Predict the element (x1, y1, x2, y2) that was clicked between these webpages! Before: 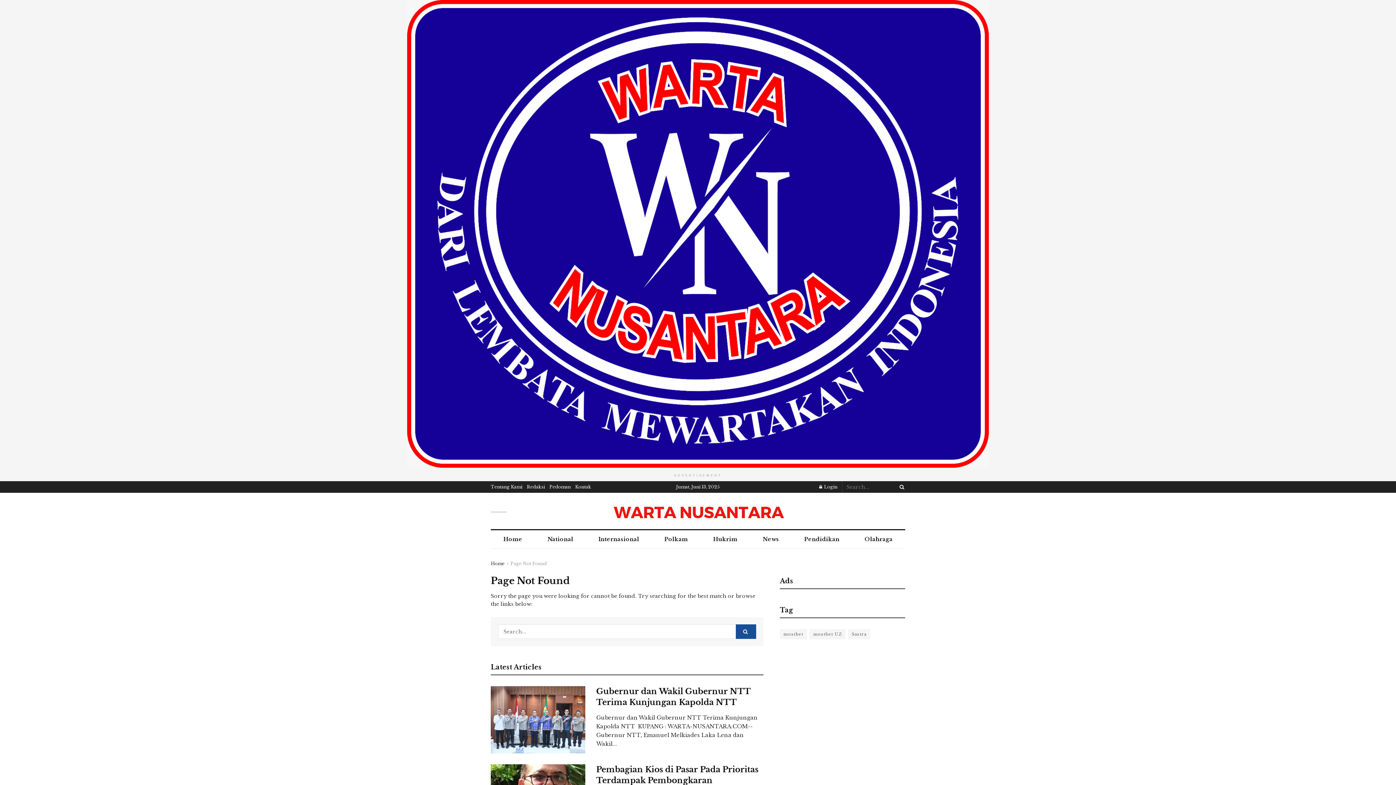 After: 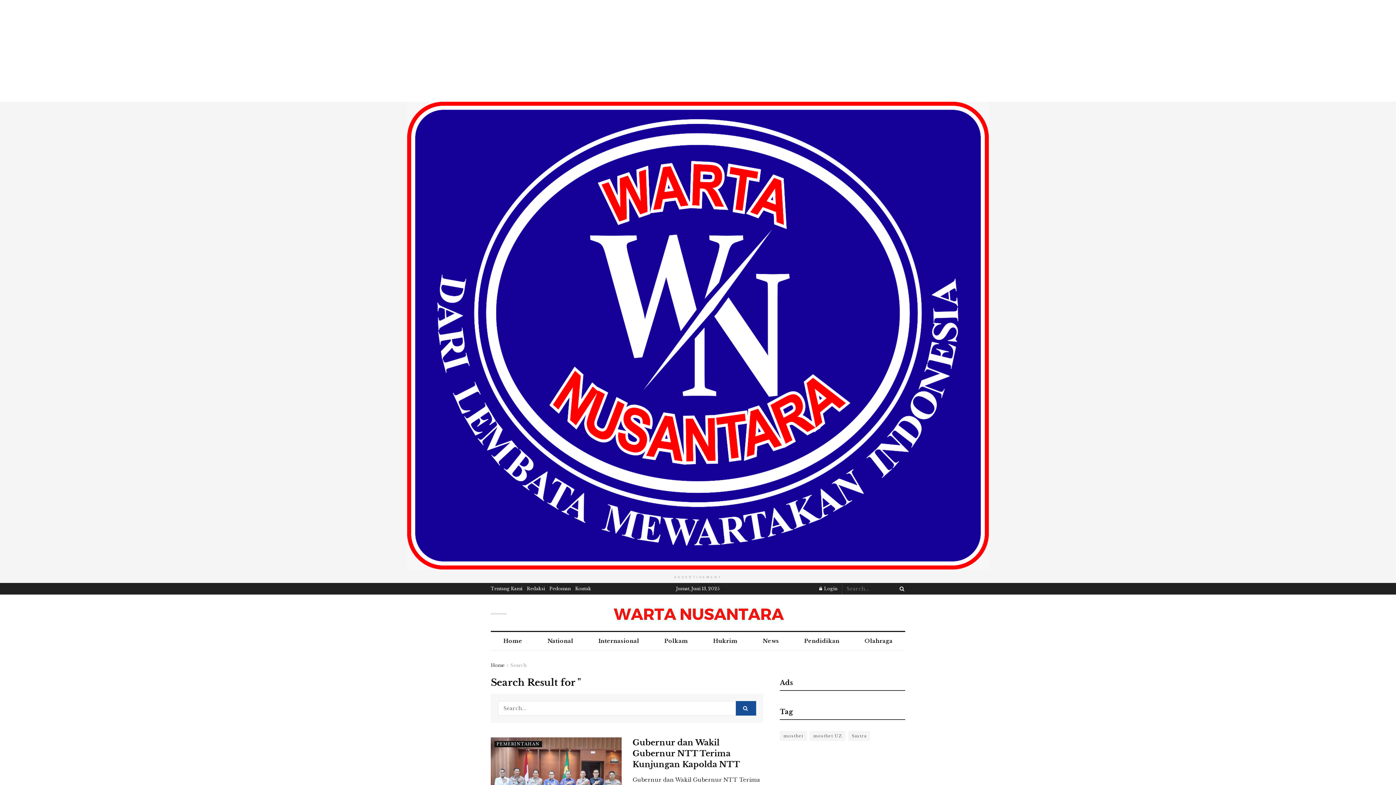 Action: bbox: (896, 481, 905, 493)